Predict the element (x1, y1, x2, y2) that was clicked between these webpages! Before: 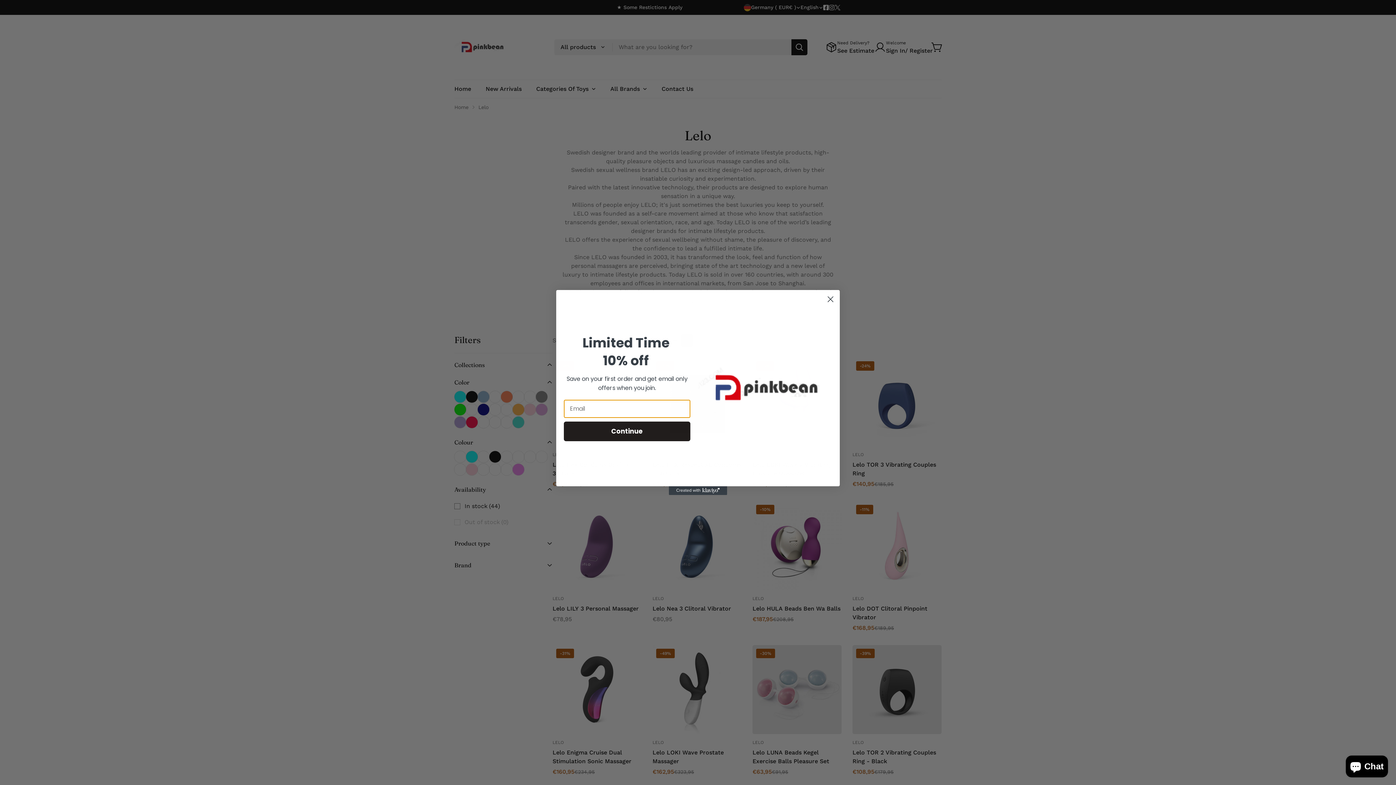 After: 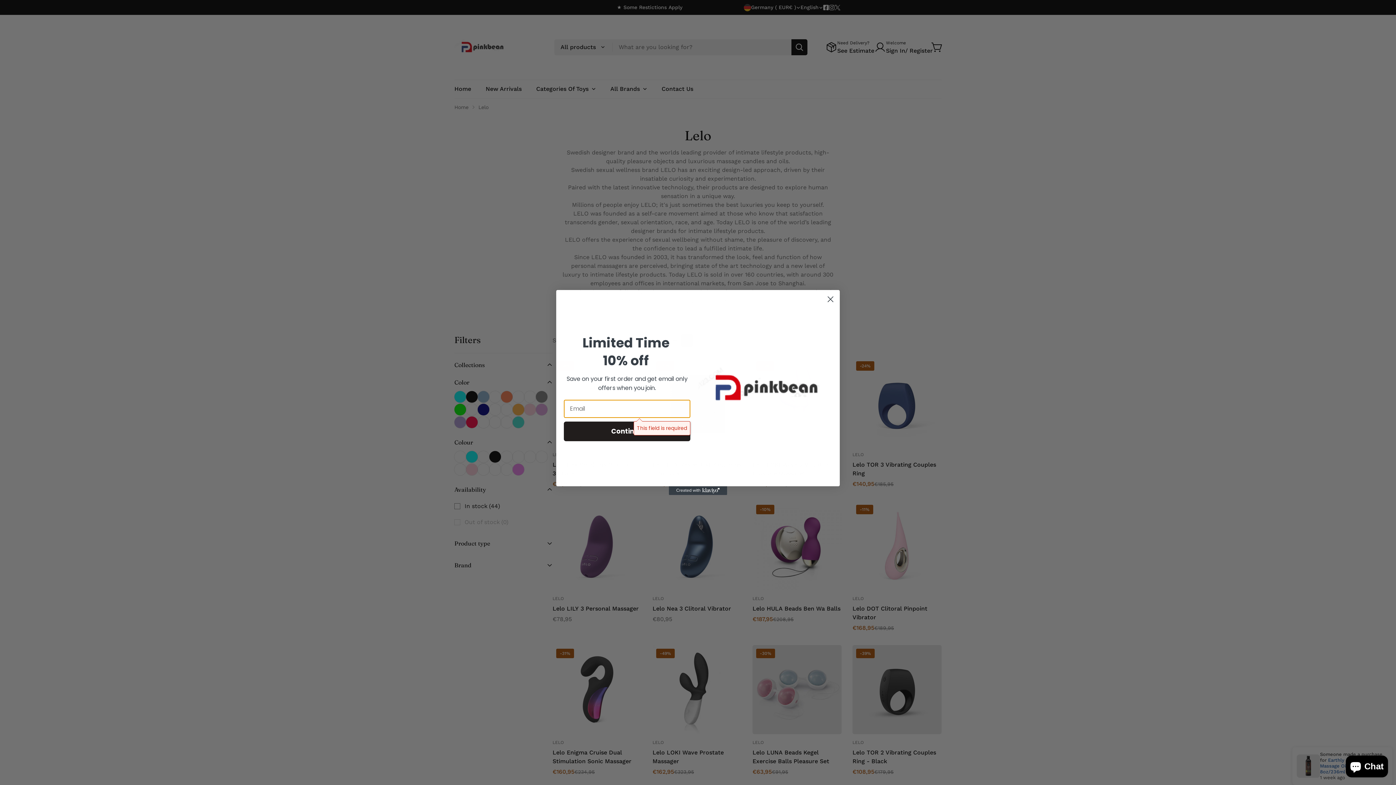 Action: label: Continue bbox: (564, 439, 690, 459)